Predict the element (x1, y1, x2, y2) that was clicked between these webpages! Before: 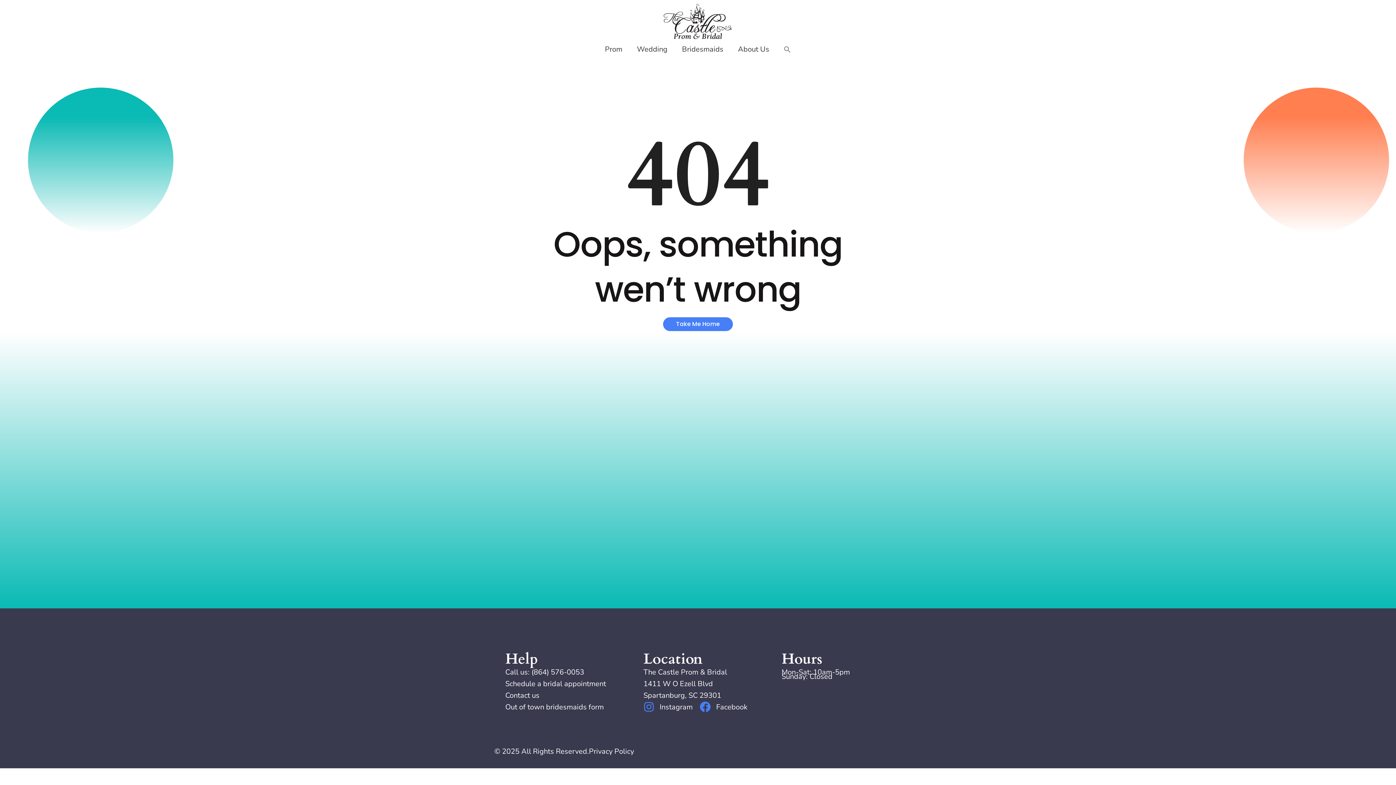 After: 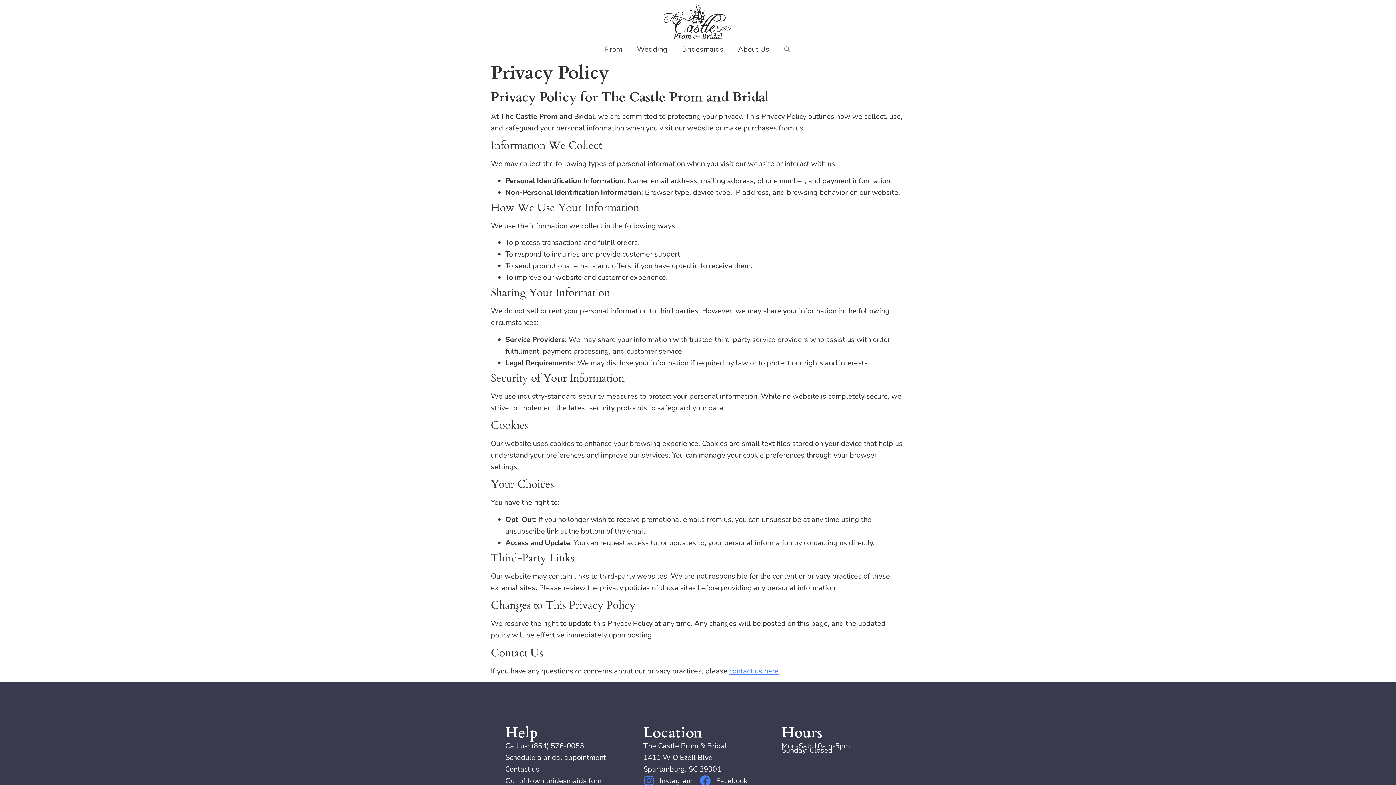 Action: label: Privacy Policy bbox: (589, 746, 634, 756)